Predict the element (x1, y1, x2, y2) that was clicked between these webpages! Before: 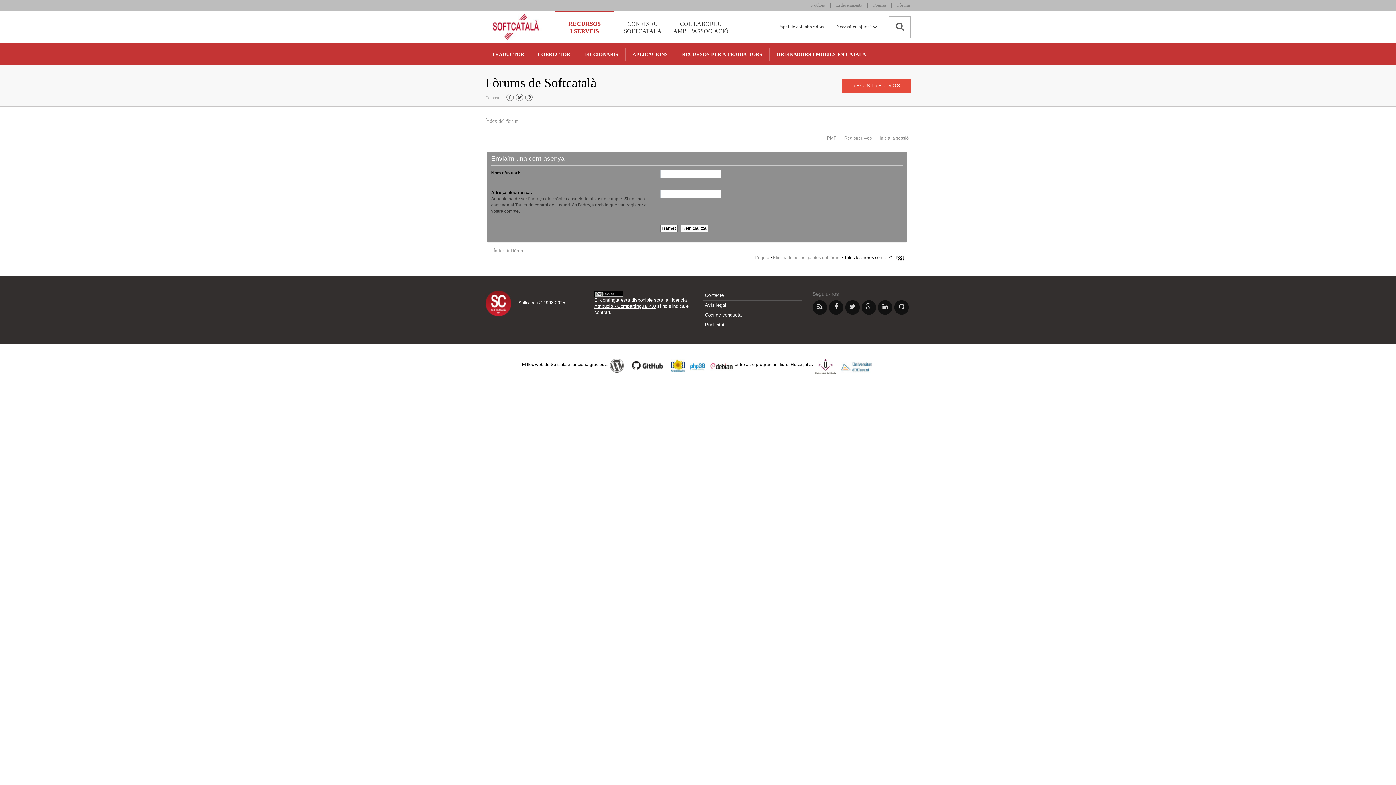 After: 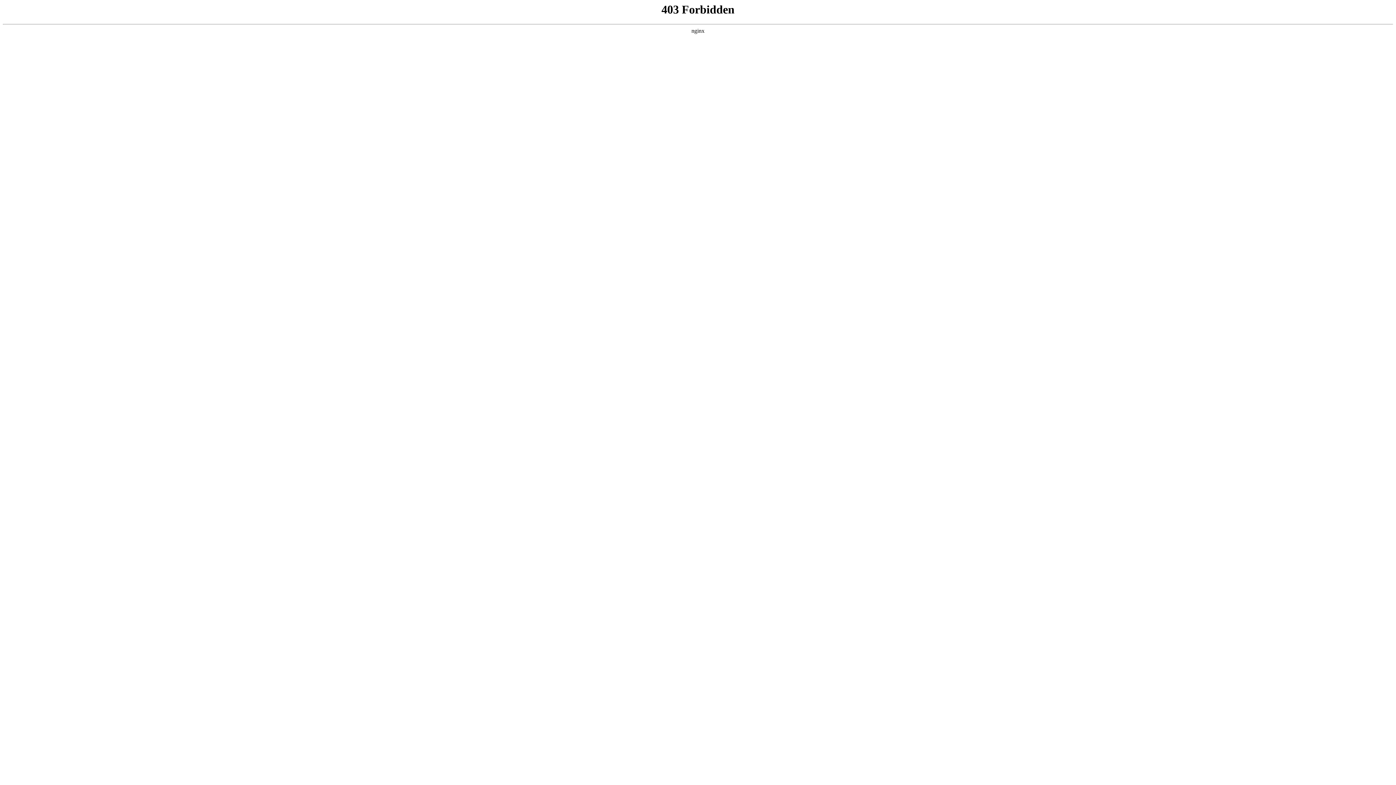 Action: bbox: (608, 363, 626, 367)